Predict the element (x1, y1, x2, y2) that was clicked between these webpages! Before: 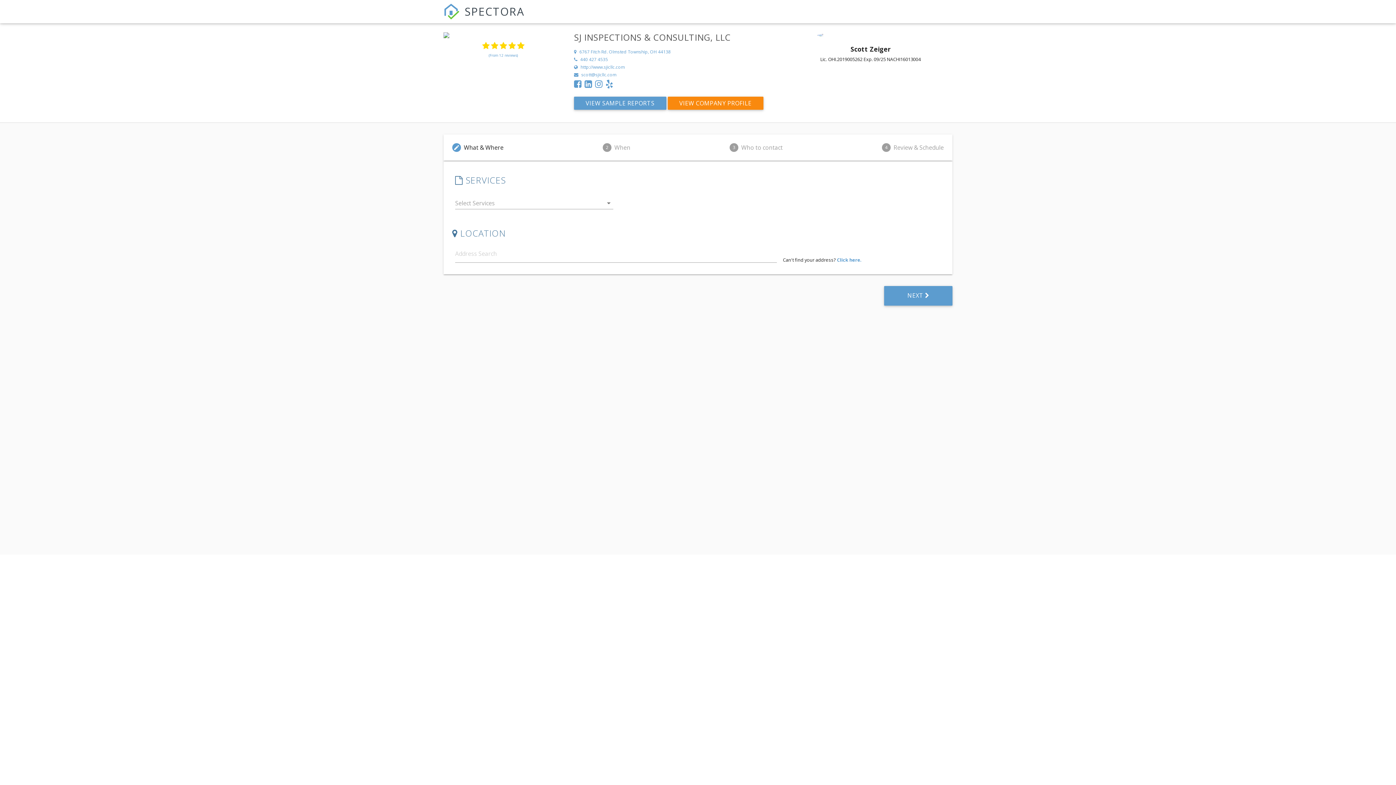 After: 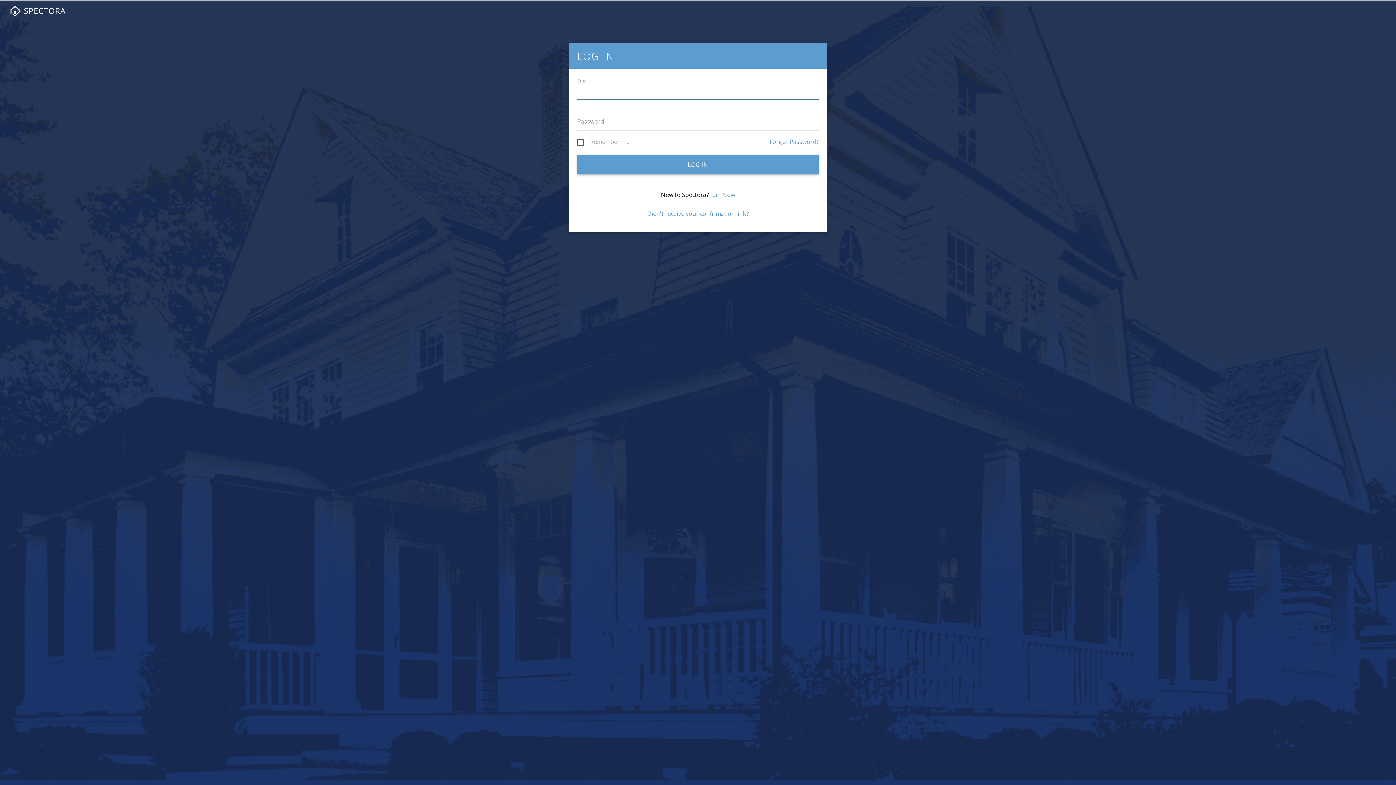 Action: bbox: (488, 49, 518, 61) label: (From 12 reviews)